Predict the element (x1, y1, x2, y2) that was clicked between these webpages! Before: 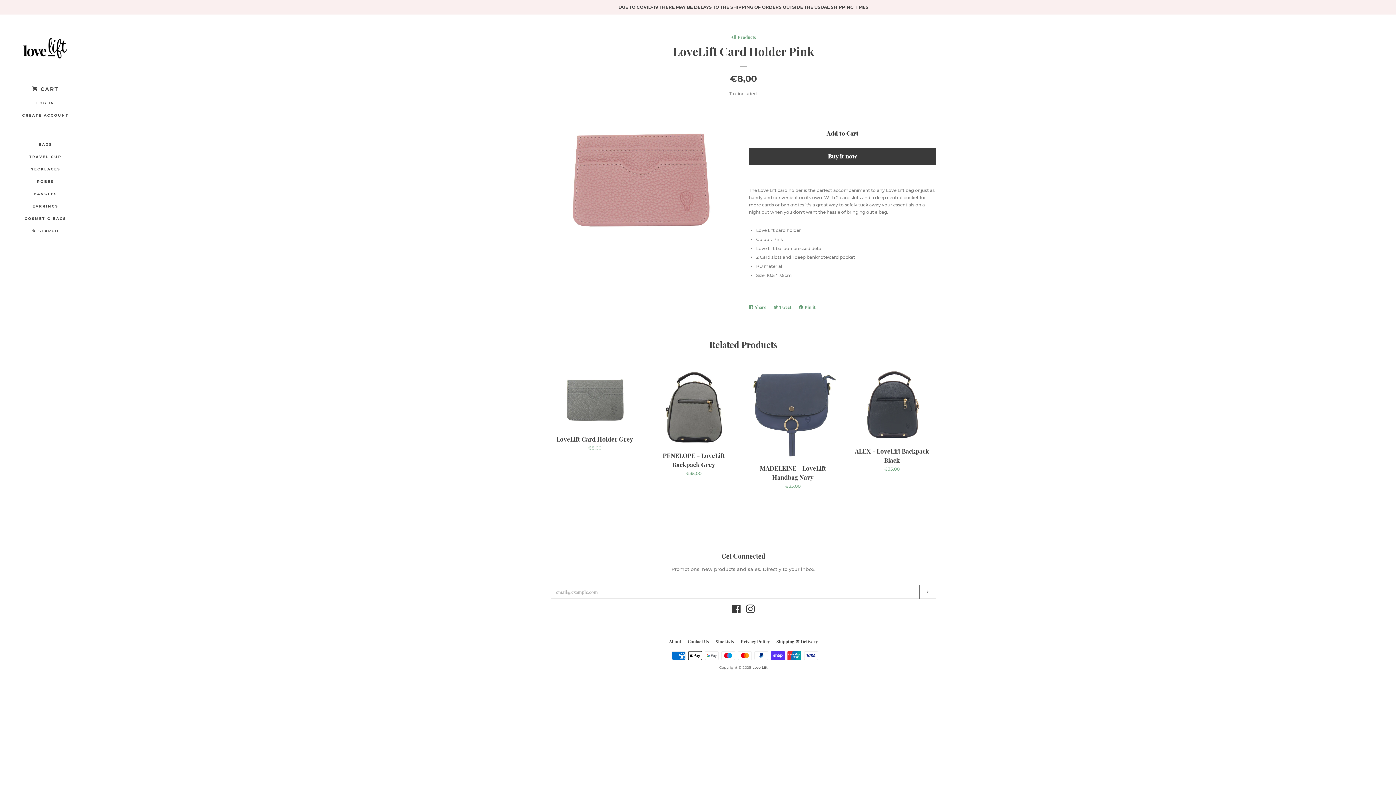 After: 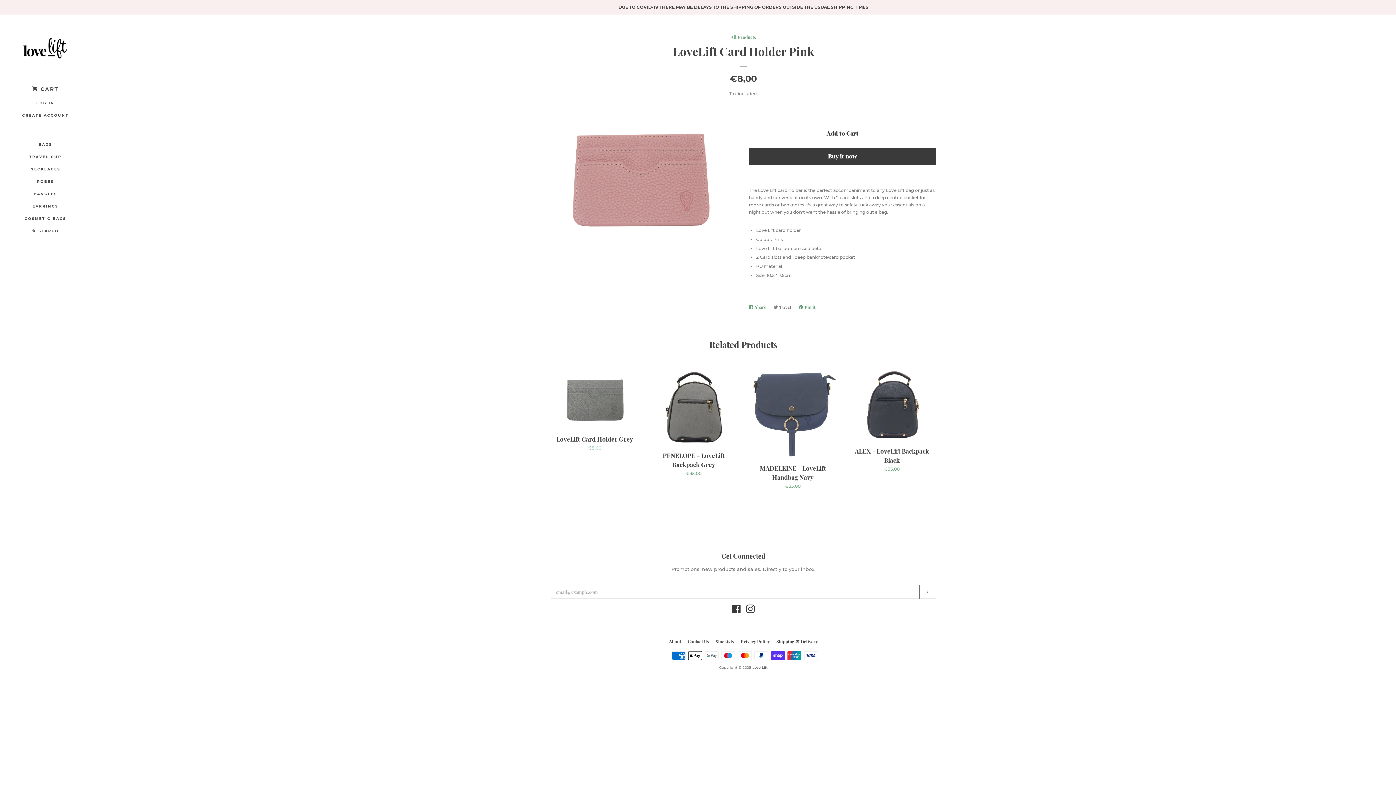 Action: bbox: (774, 301, 795, 313) label:  Tweet
Tweet on Twitter